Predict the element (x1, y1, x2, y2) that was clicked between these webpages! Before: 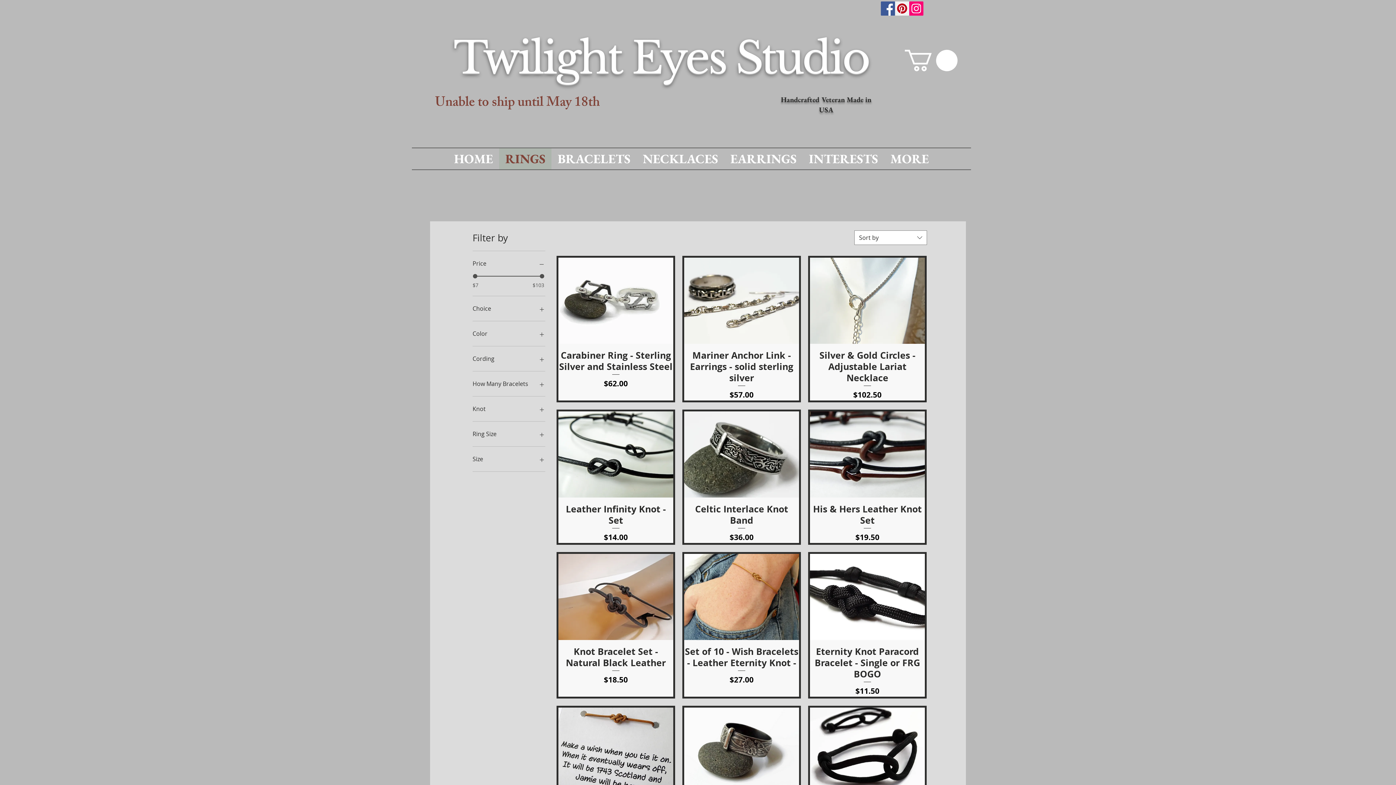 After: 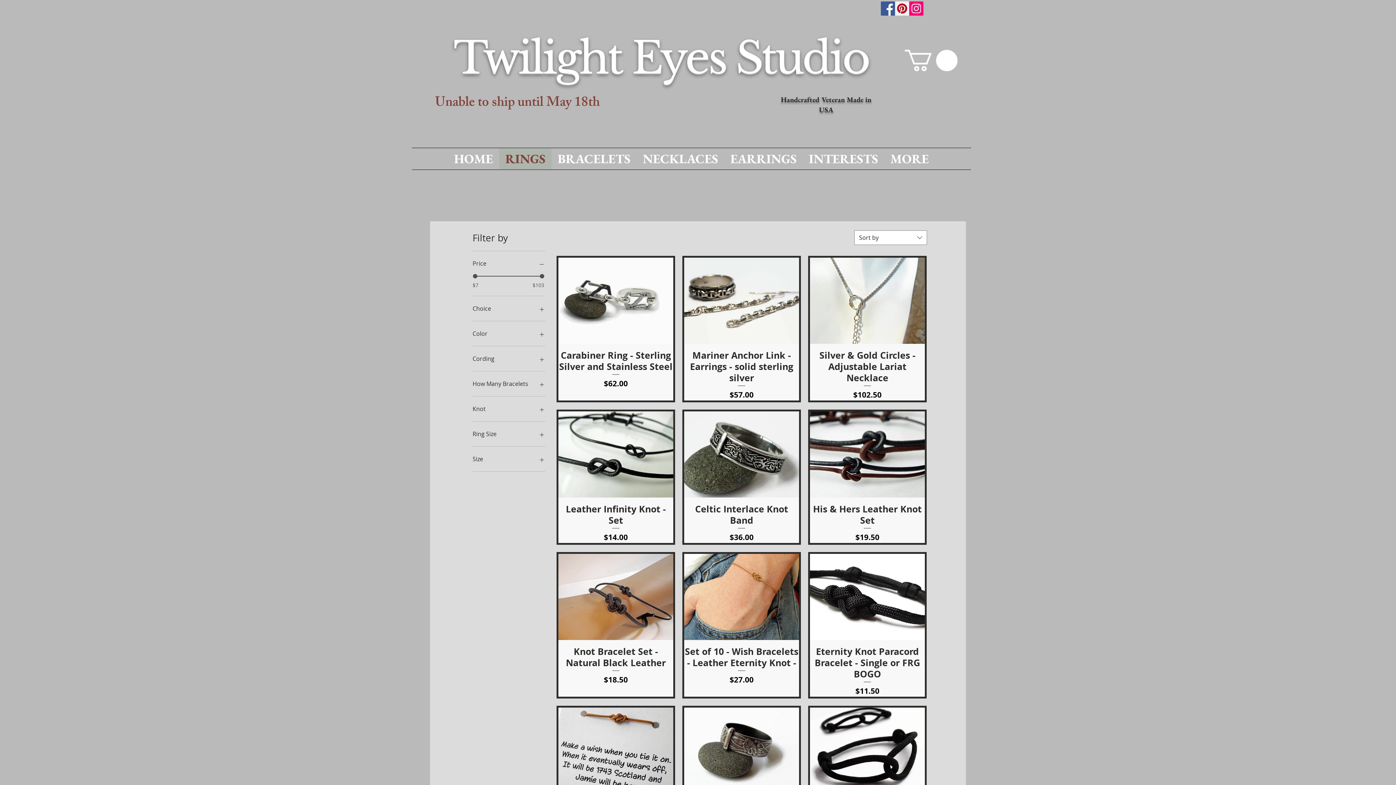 Action: label: Choice bbox: (472, 303, 545, 313)